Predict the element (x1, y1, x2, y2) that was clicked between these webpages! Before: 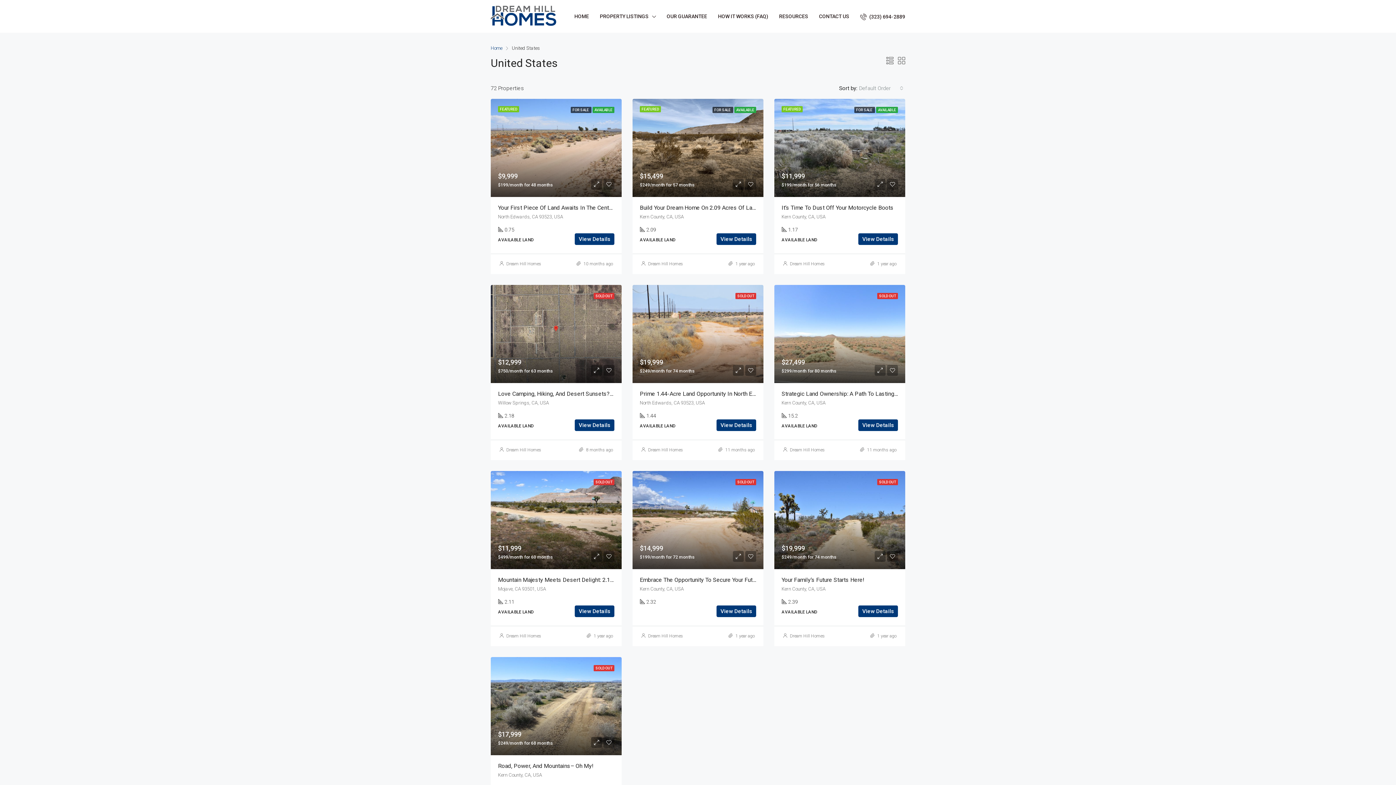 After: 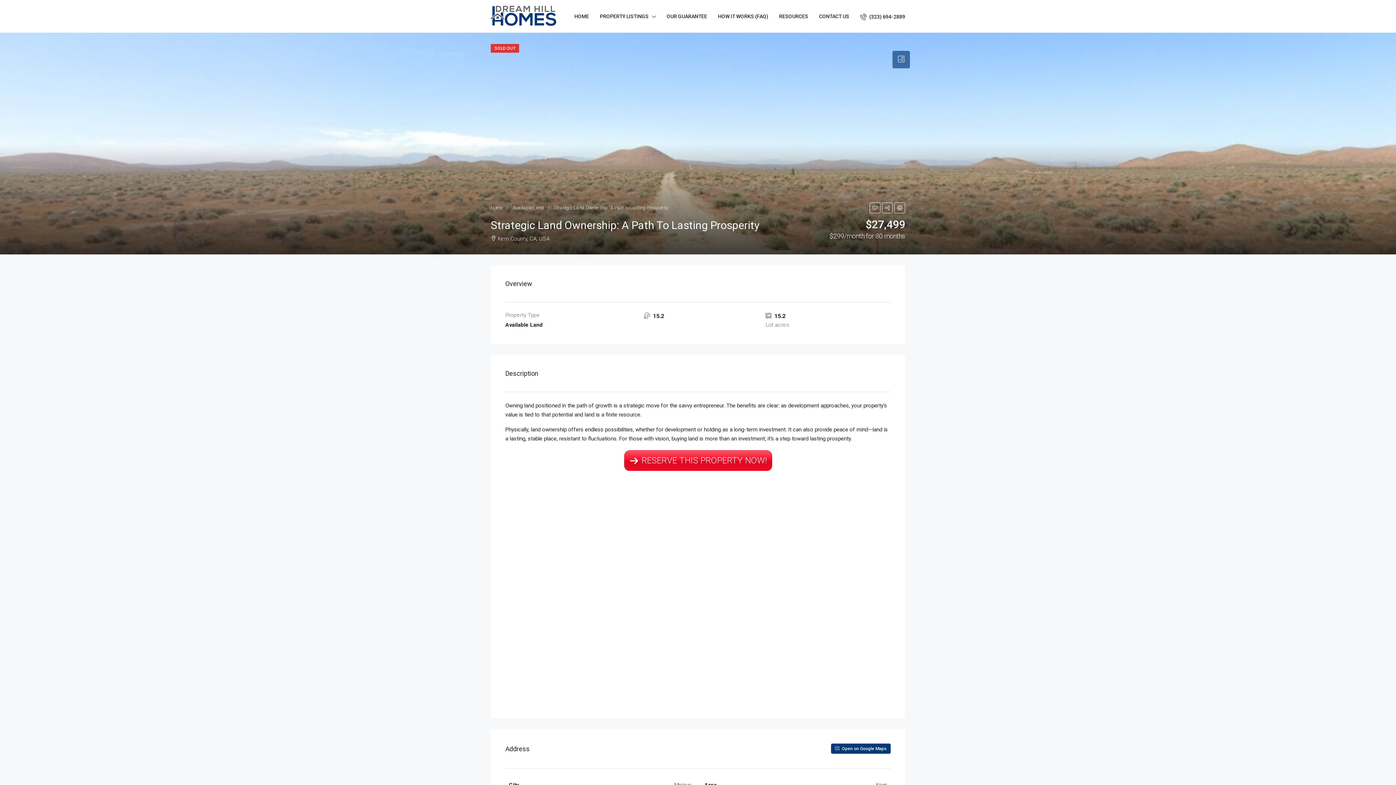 Action: bbox: (774, 285, 905, 383)